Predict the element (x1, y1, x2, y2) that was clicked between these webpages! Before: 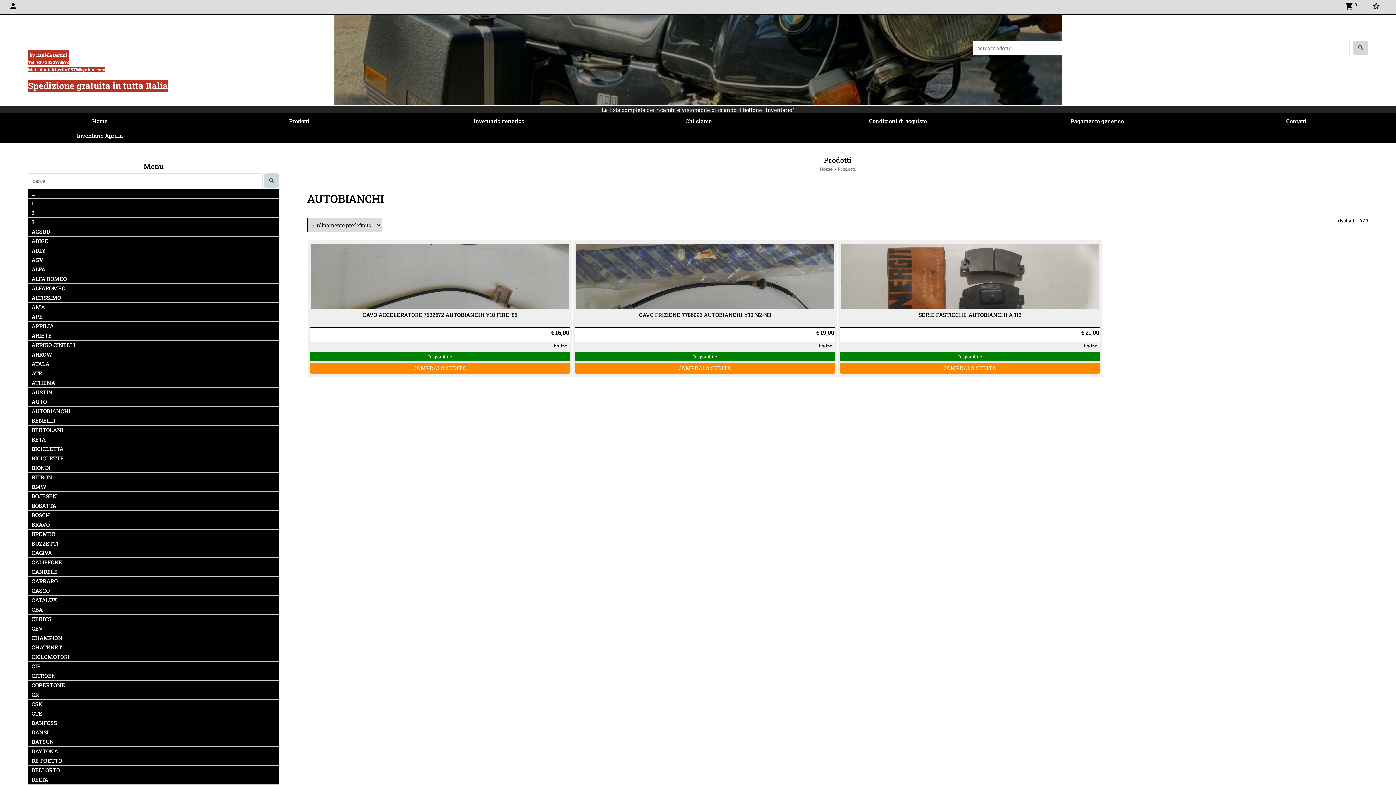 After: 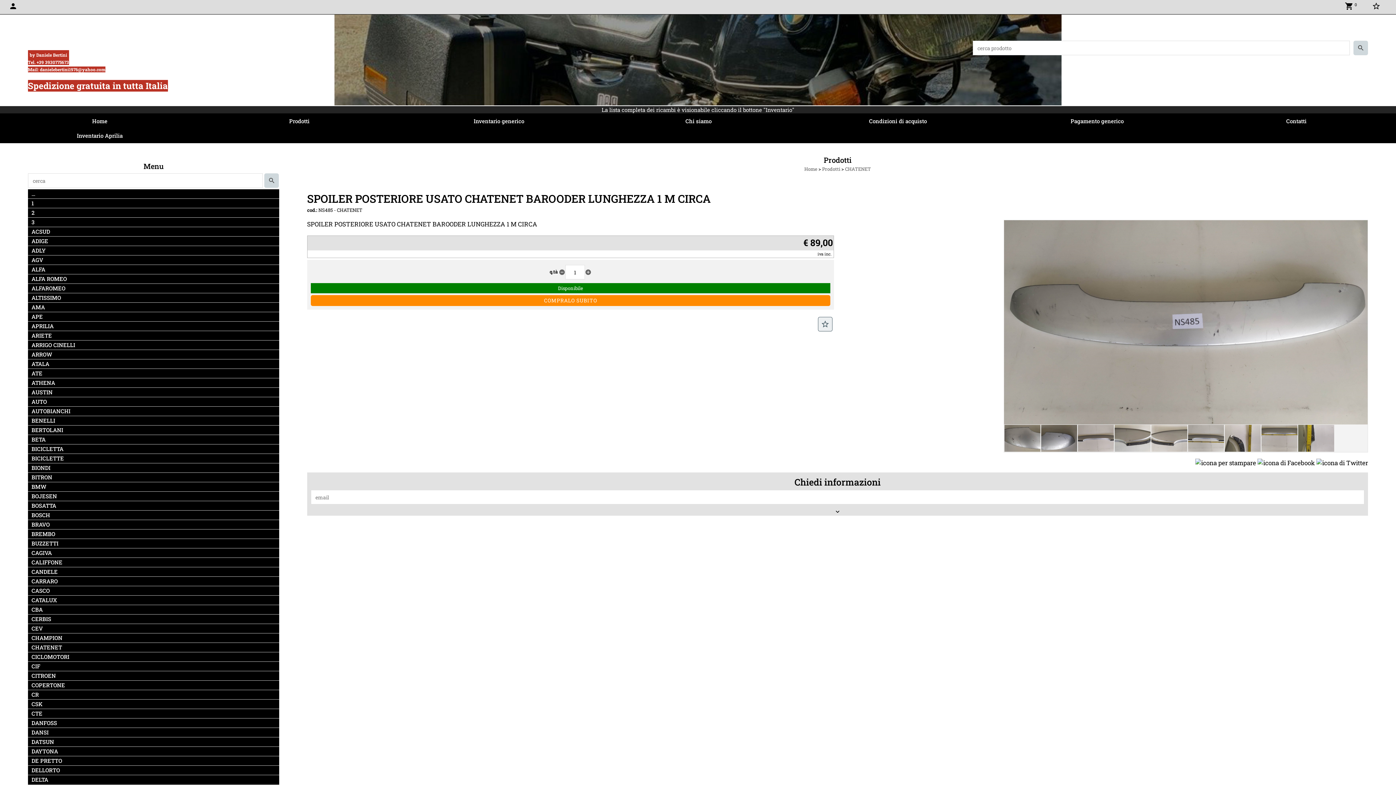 Action: label: CHATENET bbox: (31, 645, 271, 650)